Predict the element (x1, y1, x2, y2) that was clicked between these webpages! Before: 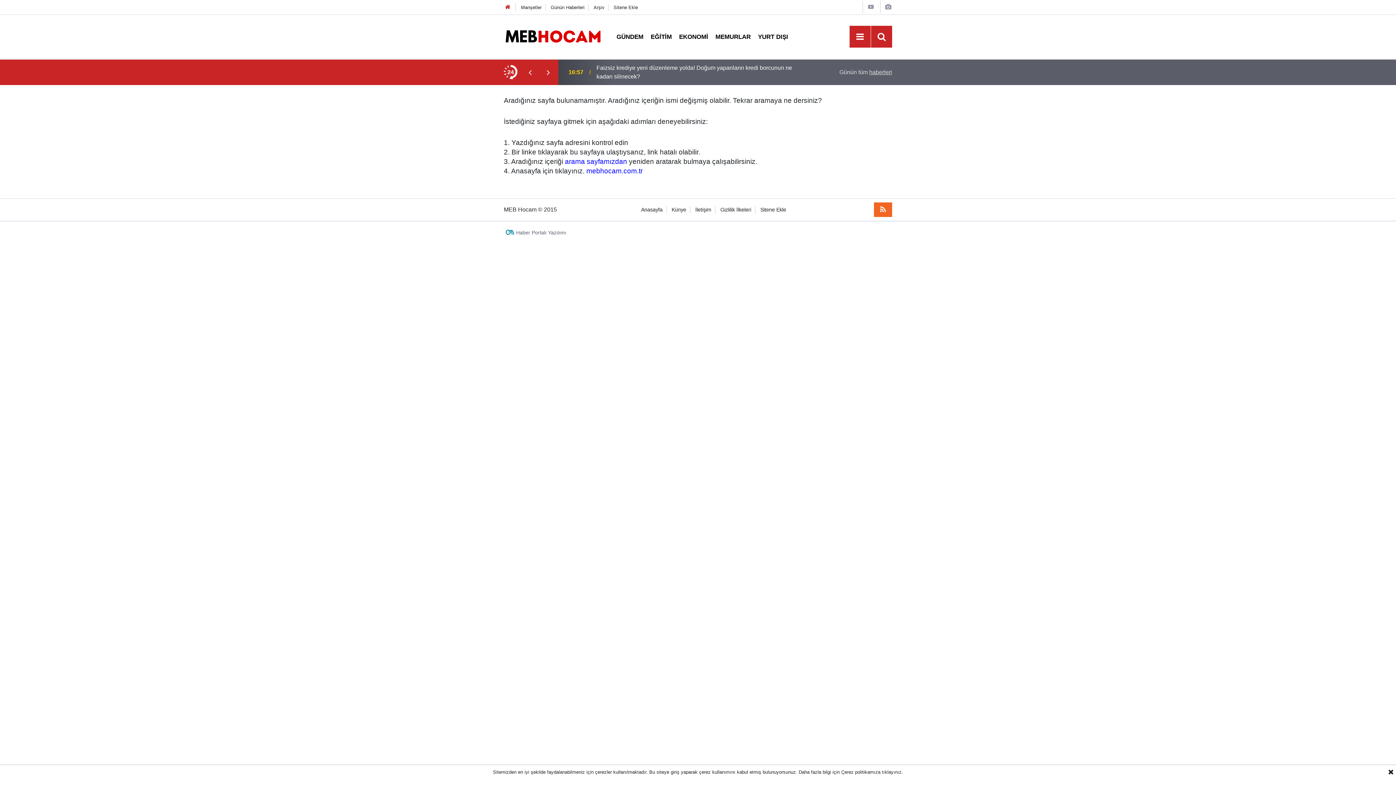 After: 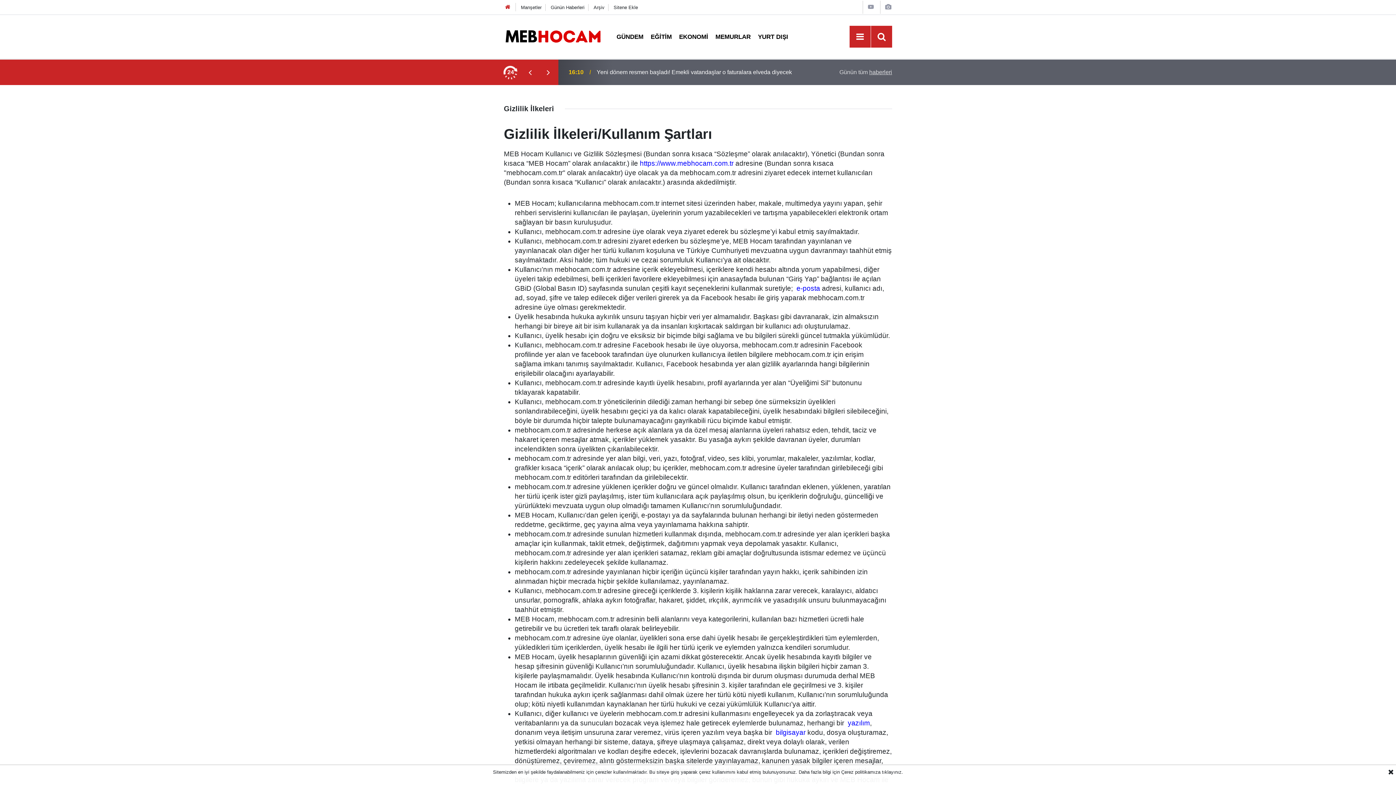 Action: bbox: (720, 206, 751, 212) label: Gizlilik İlkeleri